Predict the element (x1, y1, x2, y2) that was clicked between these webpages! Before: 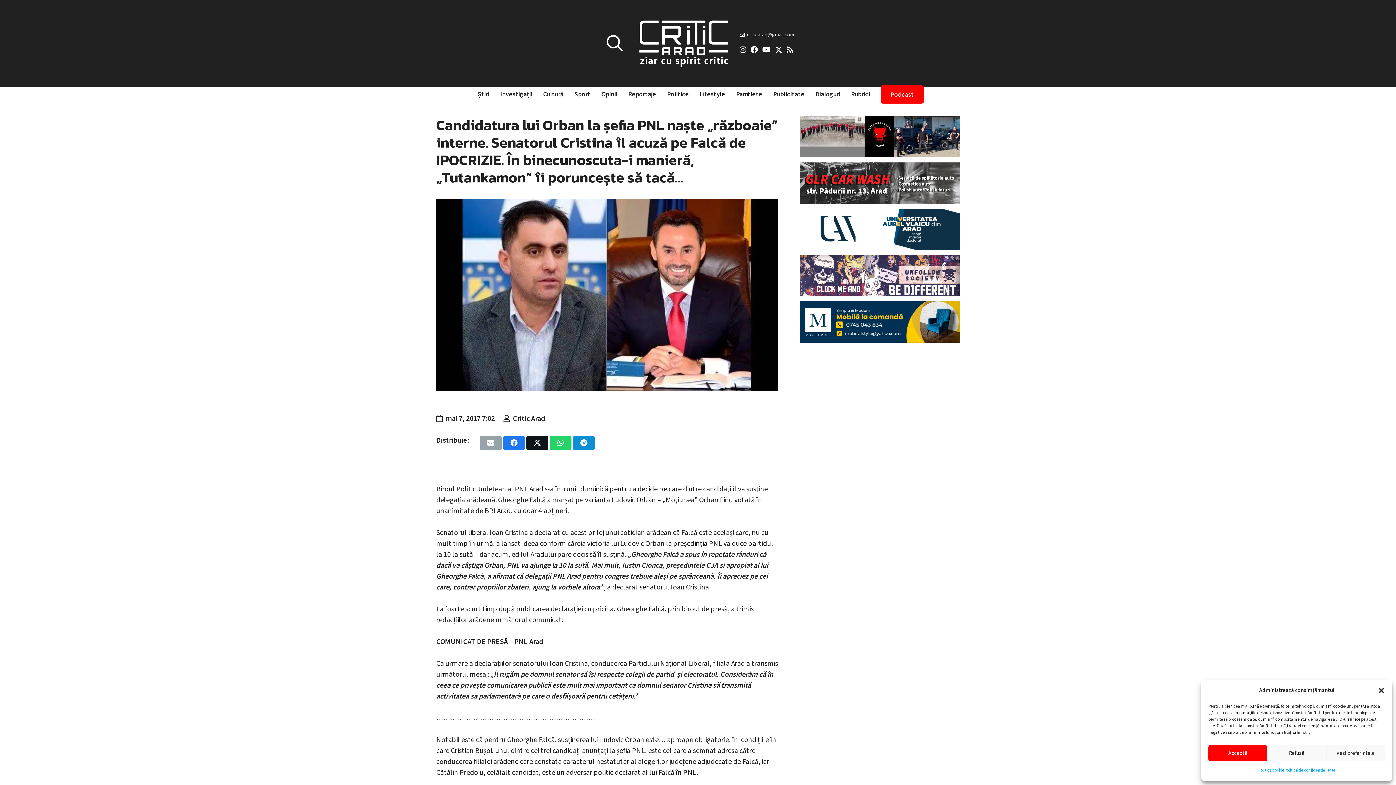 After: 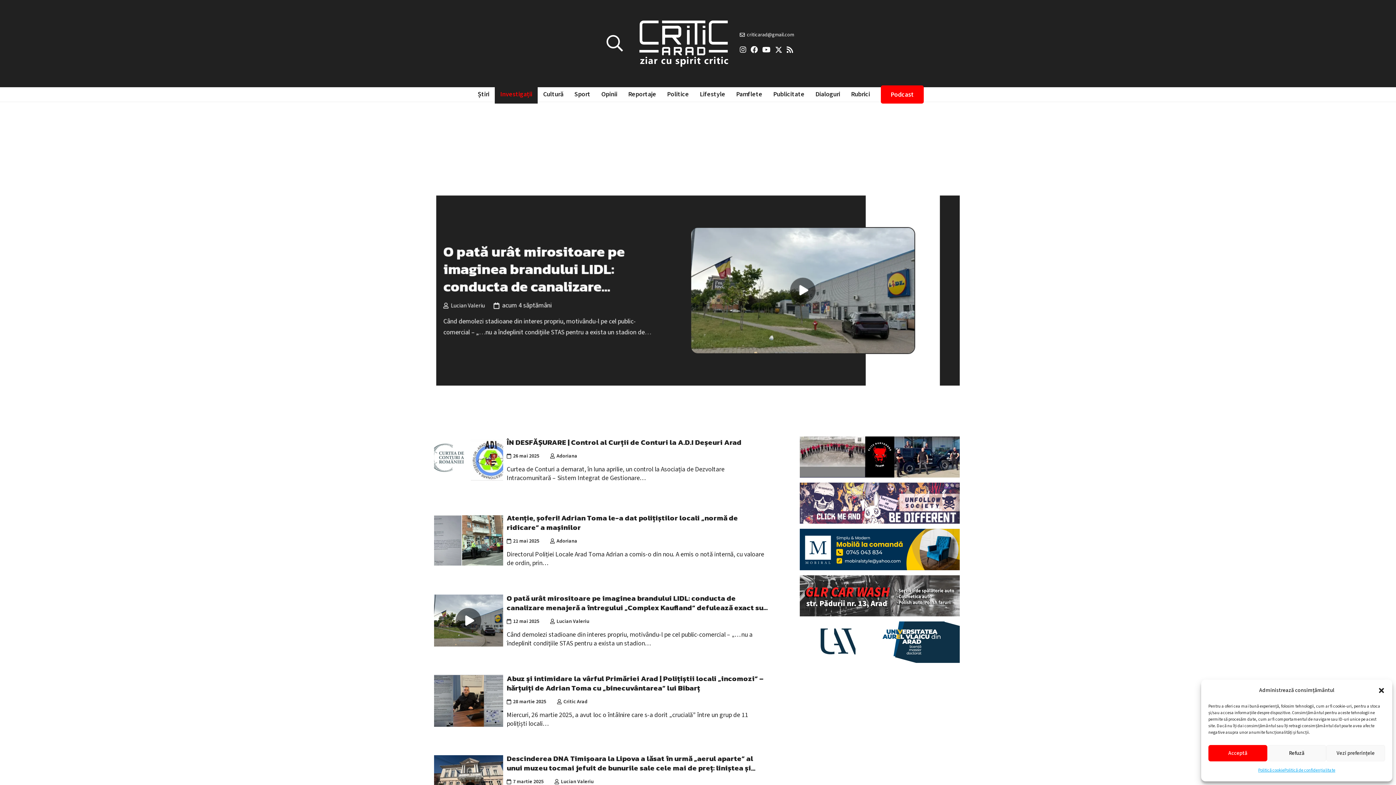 Action: label: Investigații bbox: (494, 85, 537, 103)